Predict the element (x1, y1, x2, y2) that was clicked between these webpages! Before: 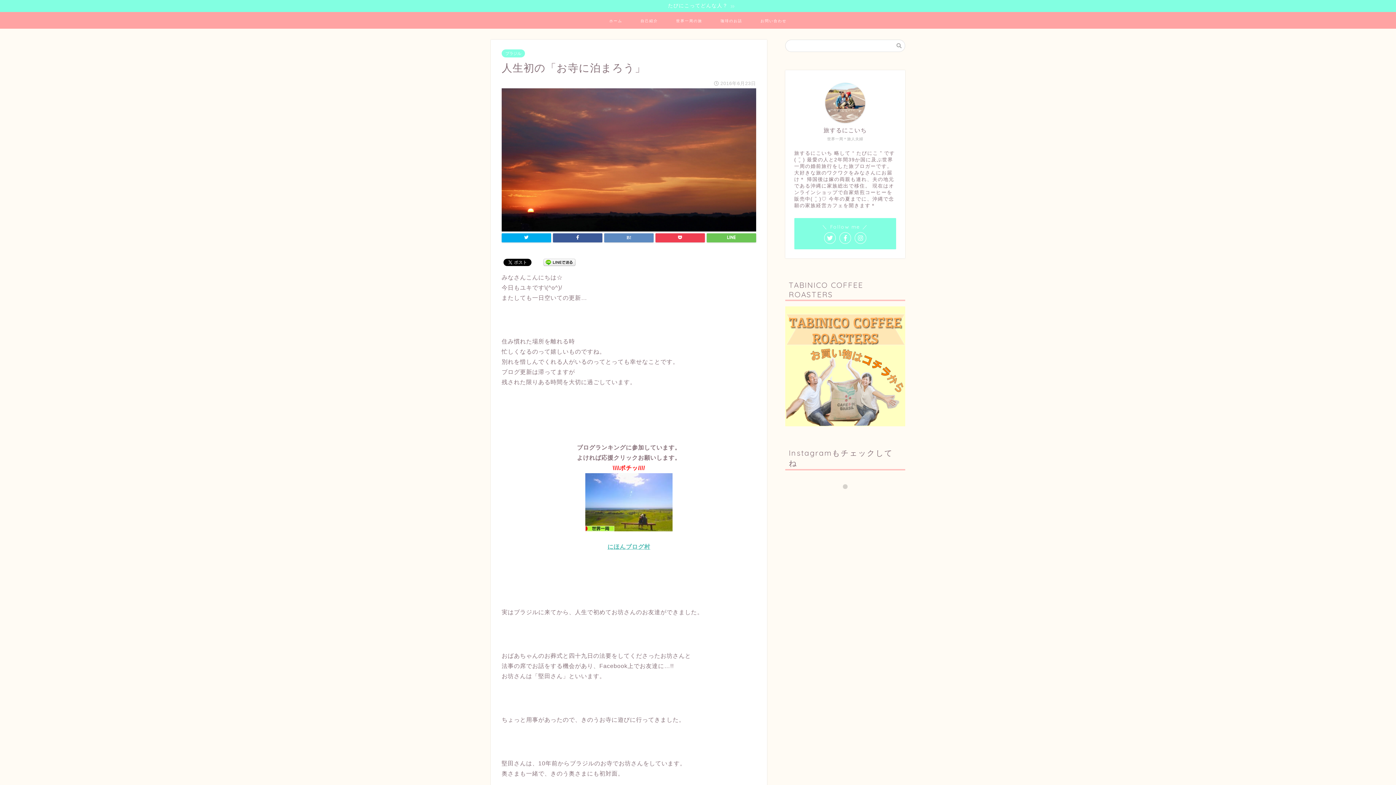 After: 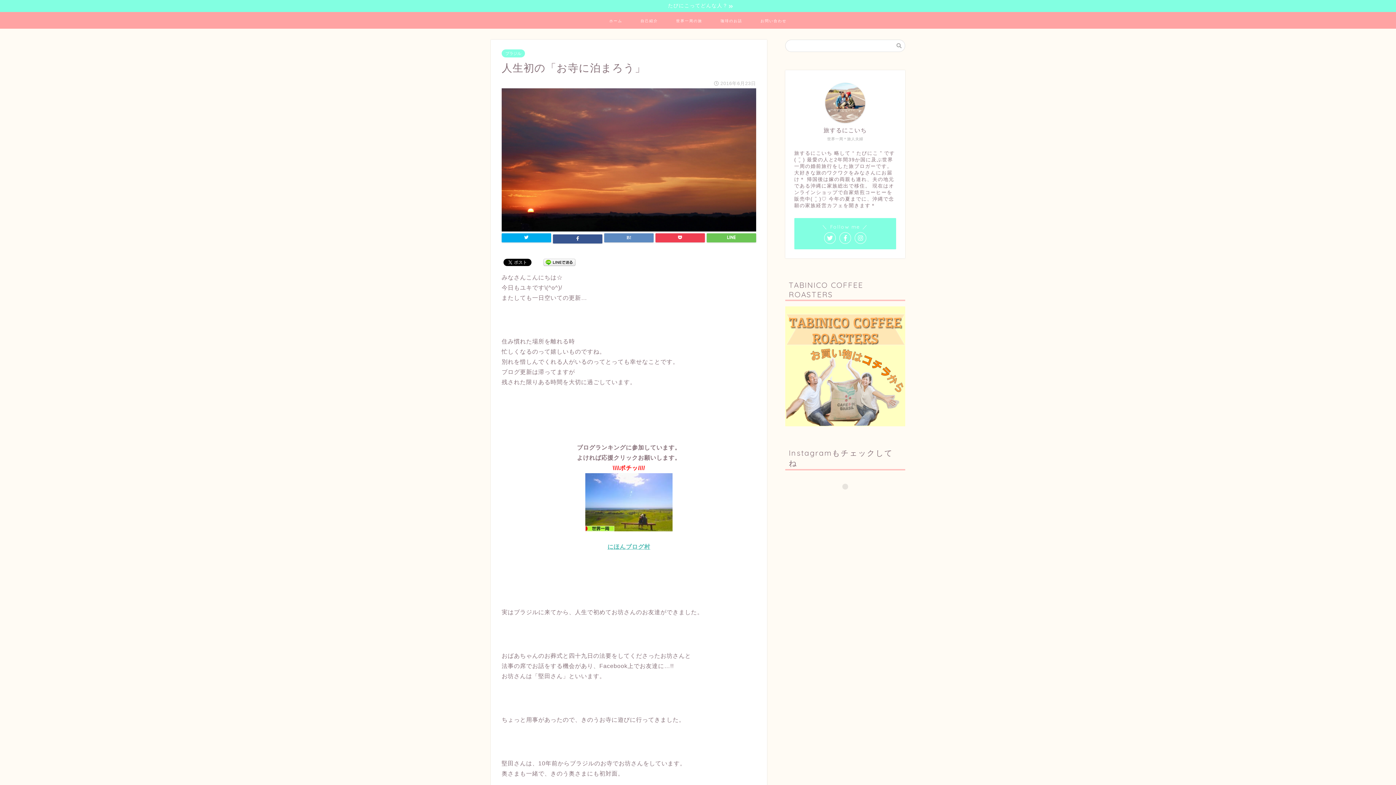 Action: bbox: (553, 233, 602, 242)